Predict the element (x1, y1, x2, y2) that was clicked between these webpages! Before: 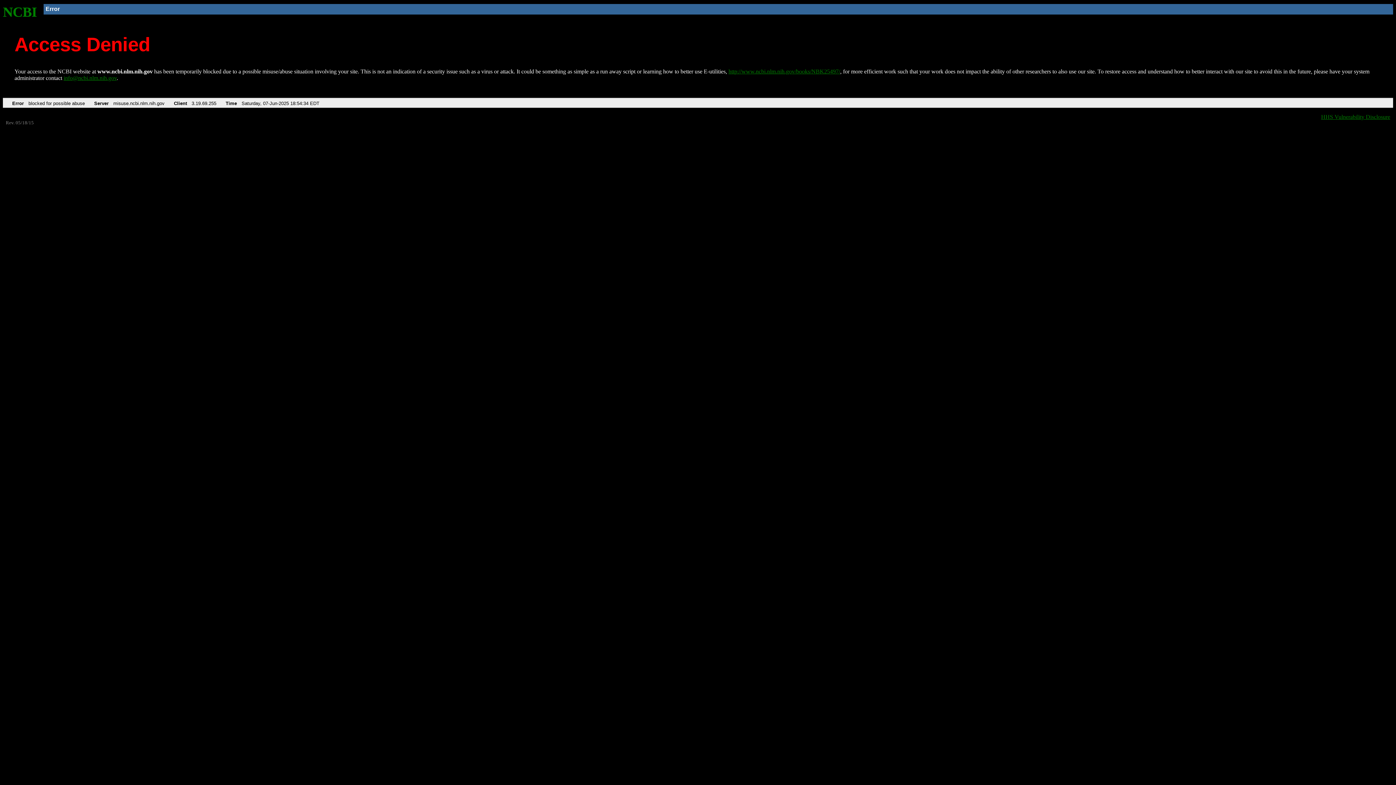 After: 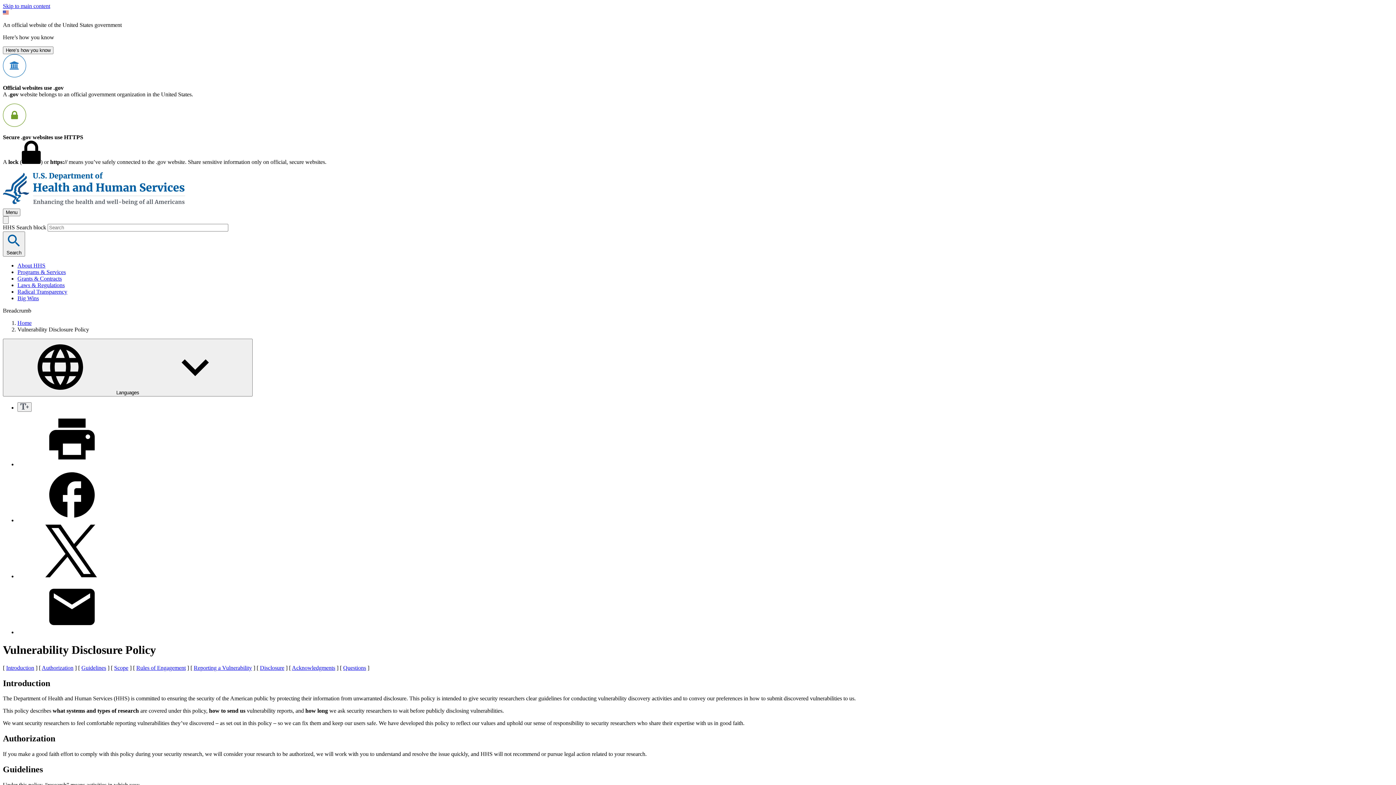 Action: label: HHS Vulnerability Disclosure bbox: (1321, 113, 1390, 119)